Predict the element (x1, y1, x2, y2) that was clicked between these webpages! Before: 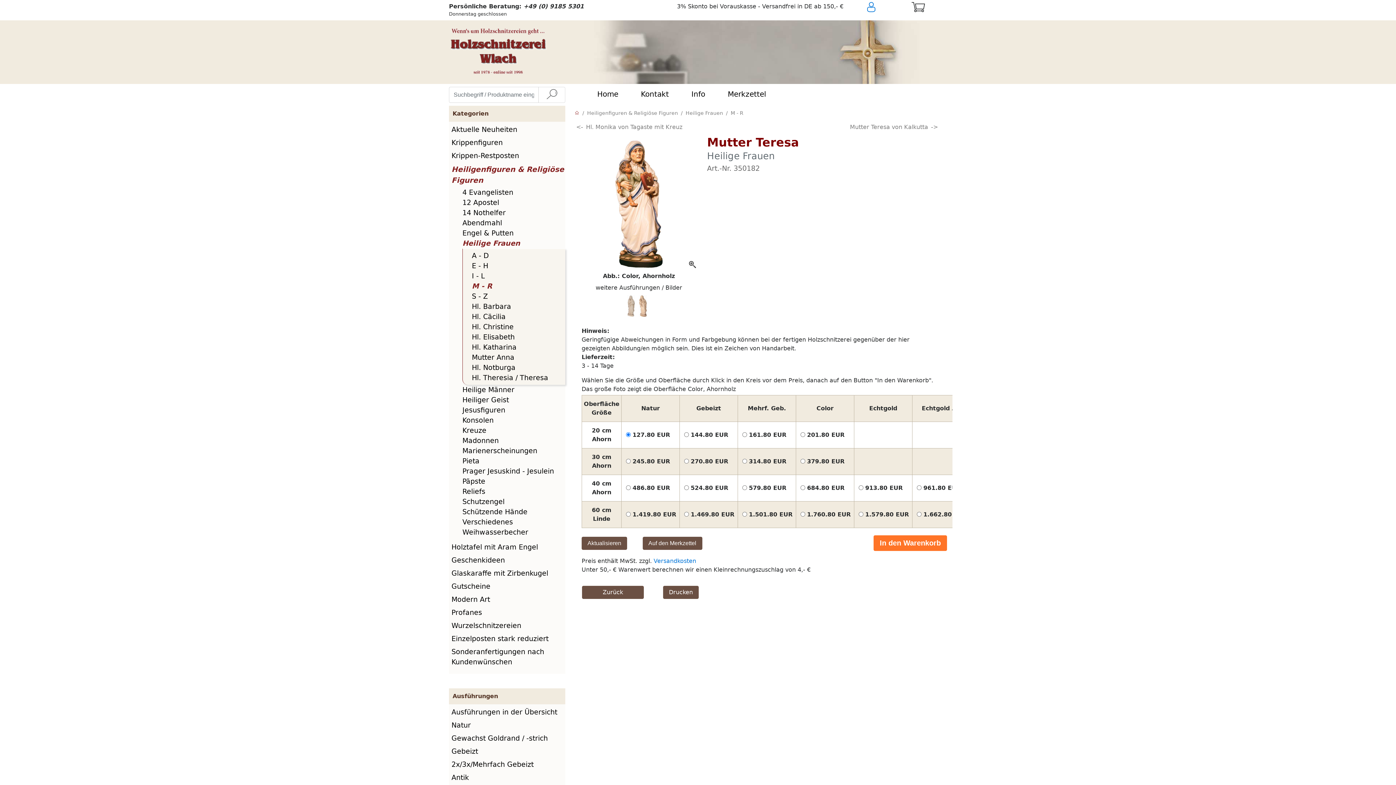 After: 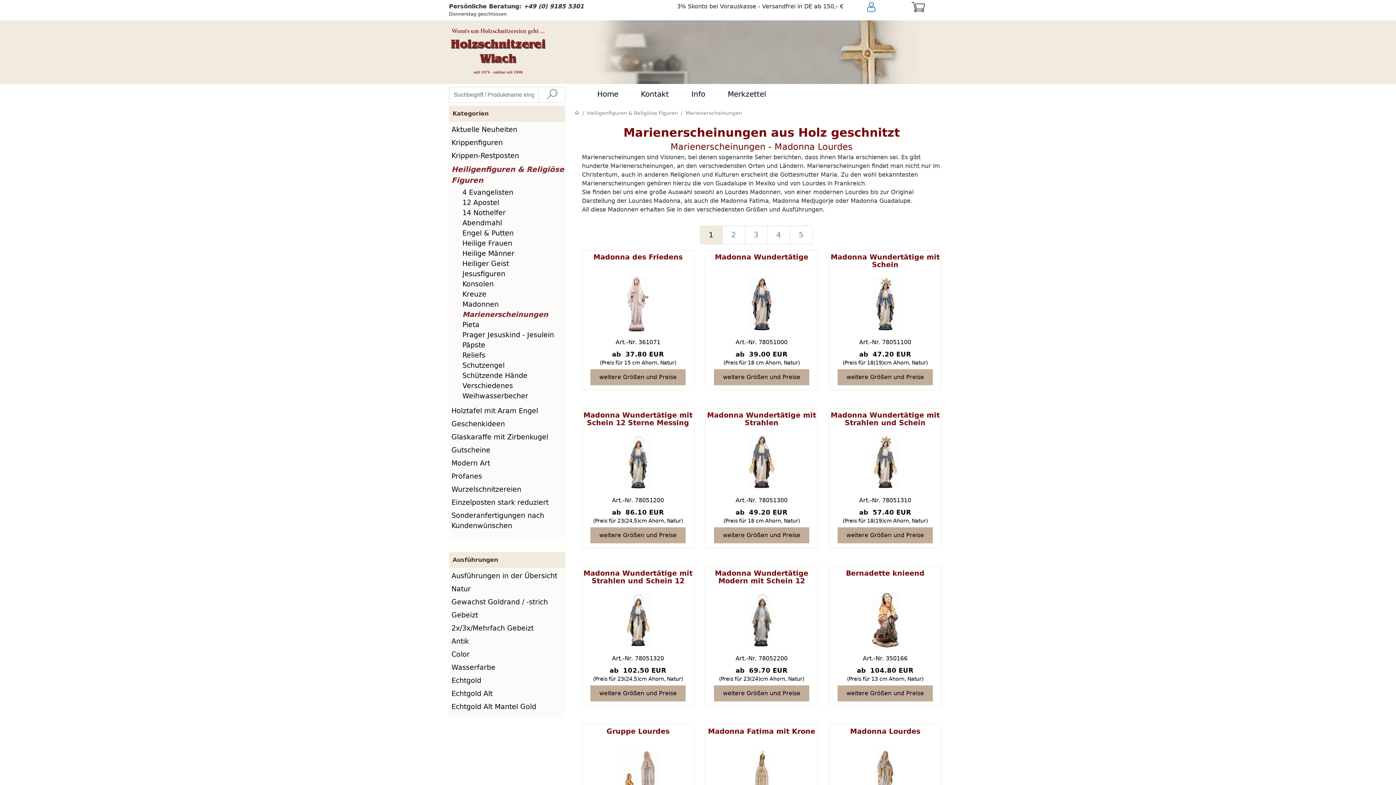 Action: bbox: (457, 446, 537, 455) label: Marienerscheinungen